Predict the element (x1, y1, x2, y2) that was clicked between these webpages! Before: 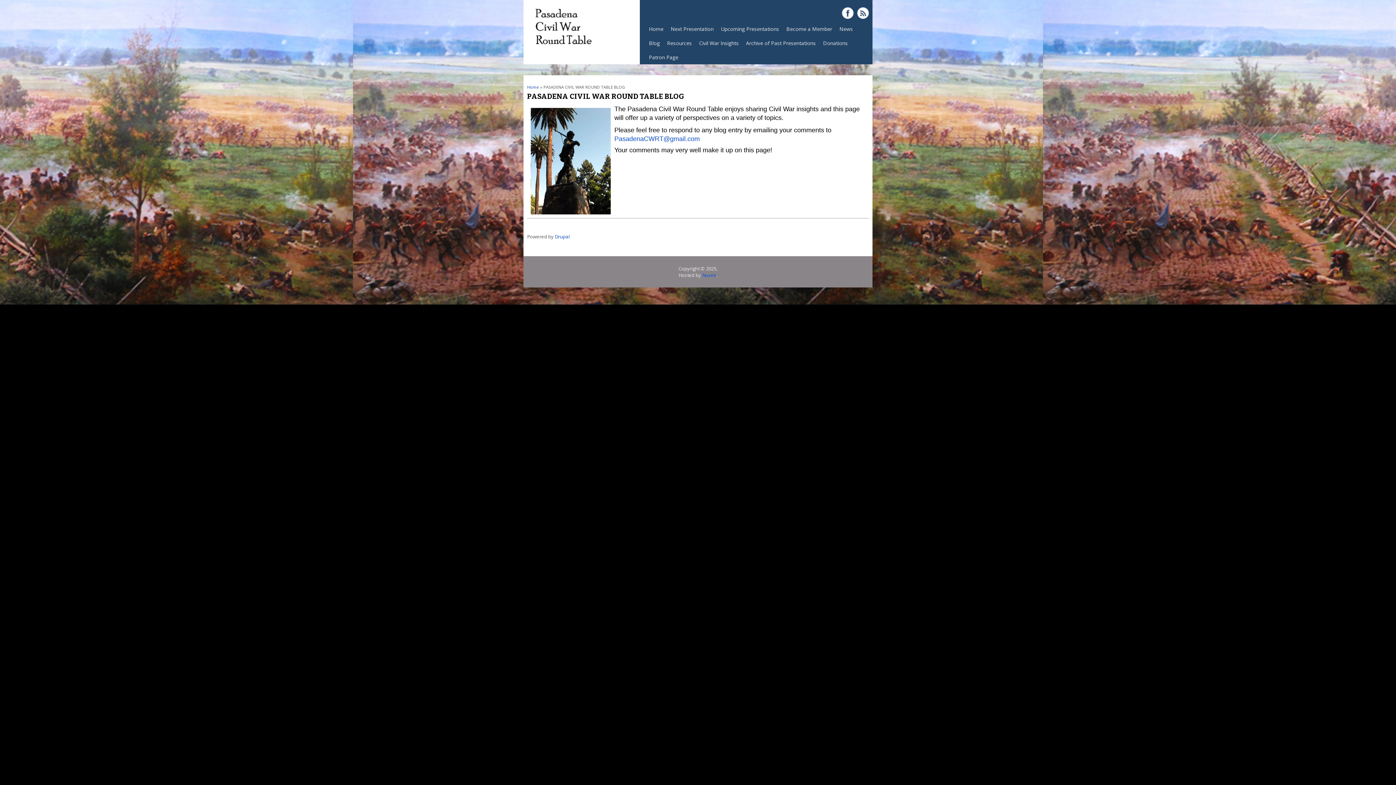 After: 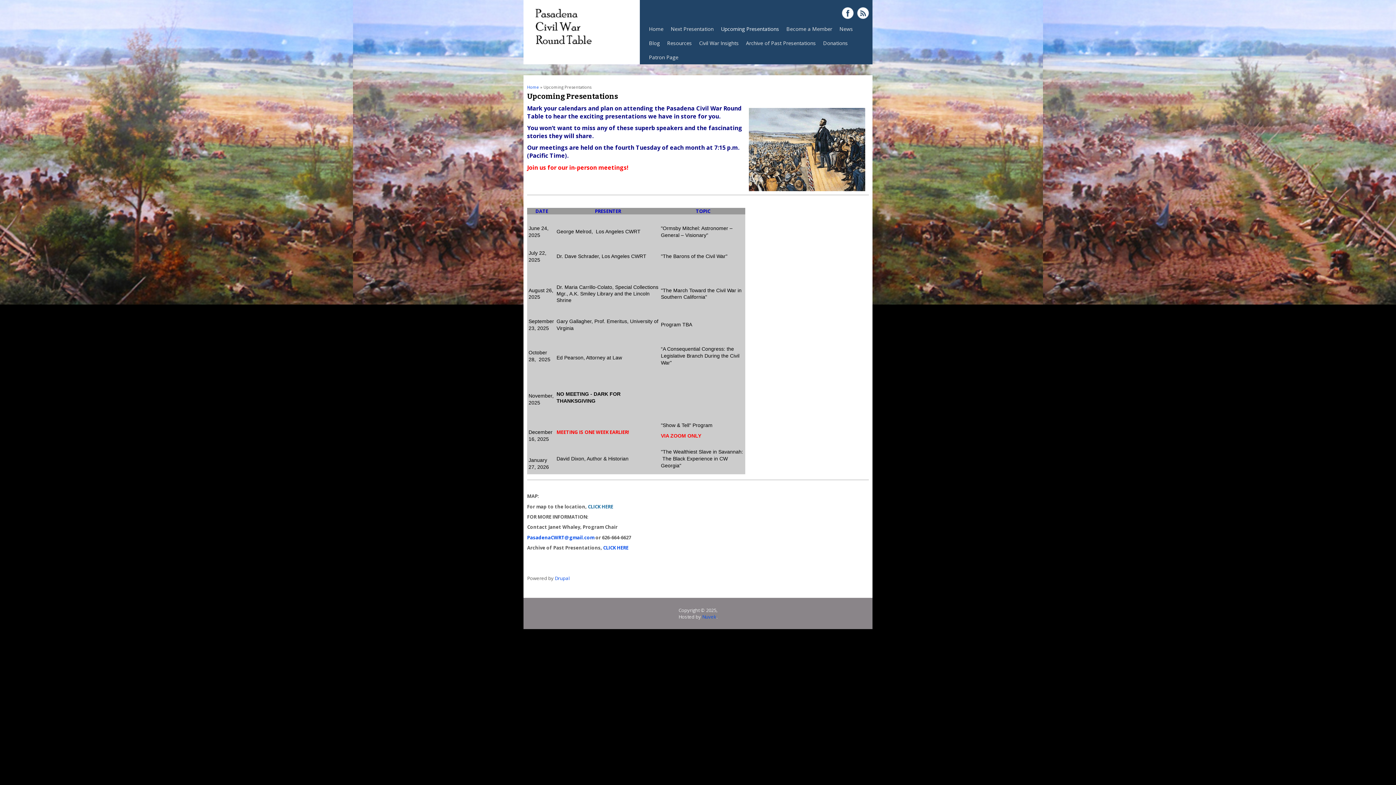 Action: label: Upcoming Presentations bbox: (717, 21, 782, 36)